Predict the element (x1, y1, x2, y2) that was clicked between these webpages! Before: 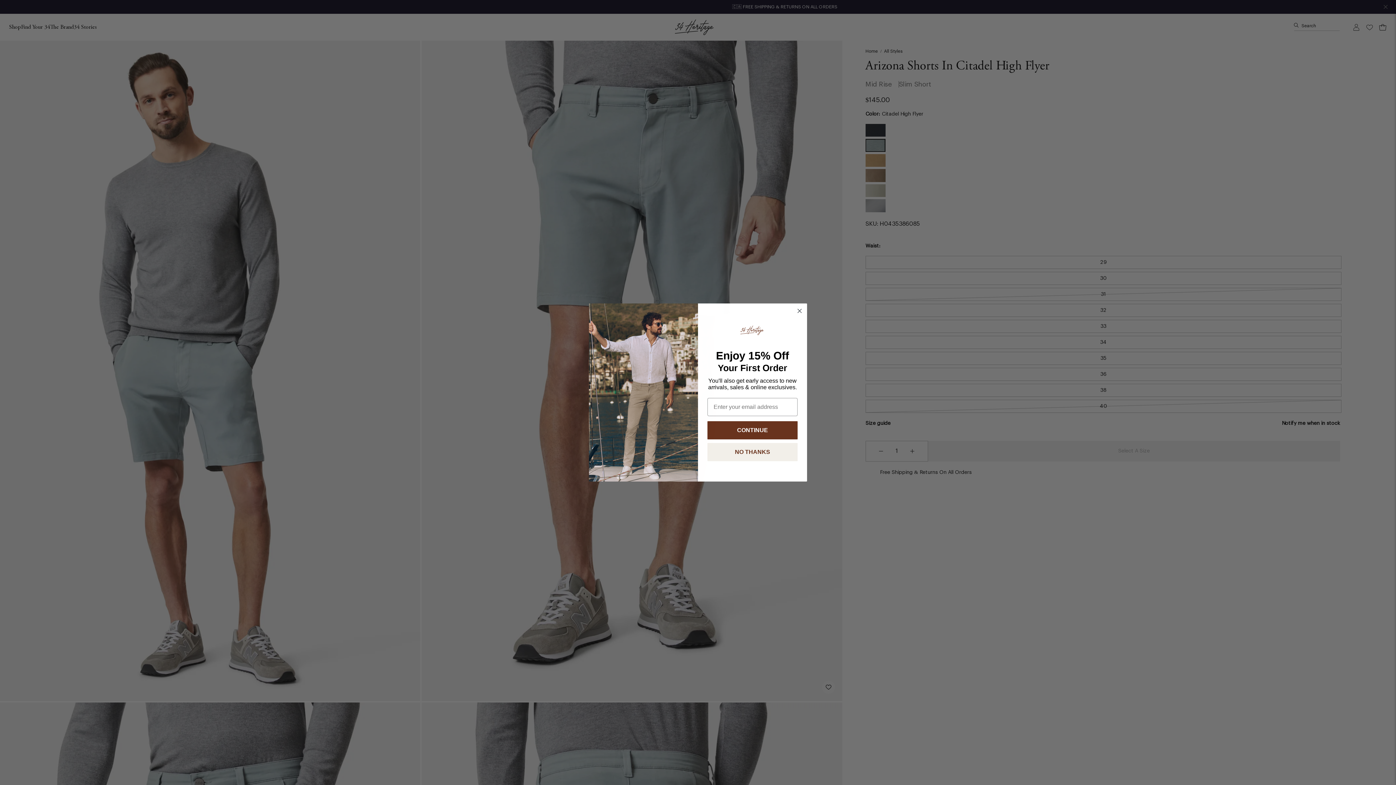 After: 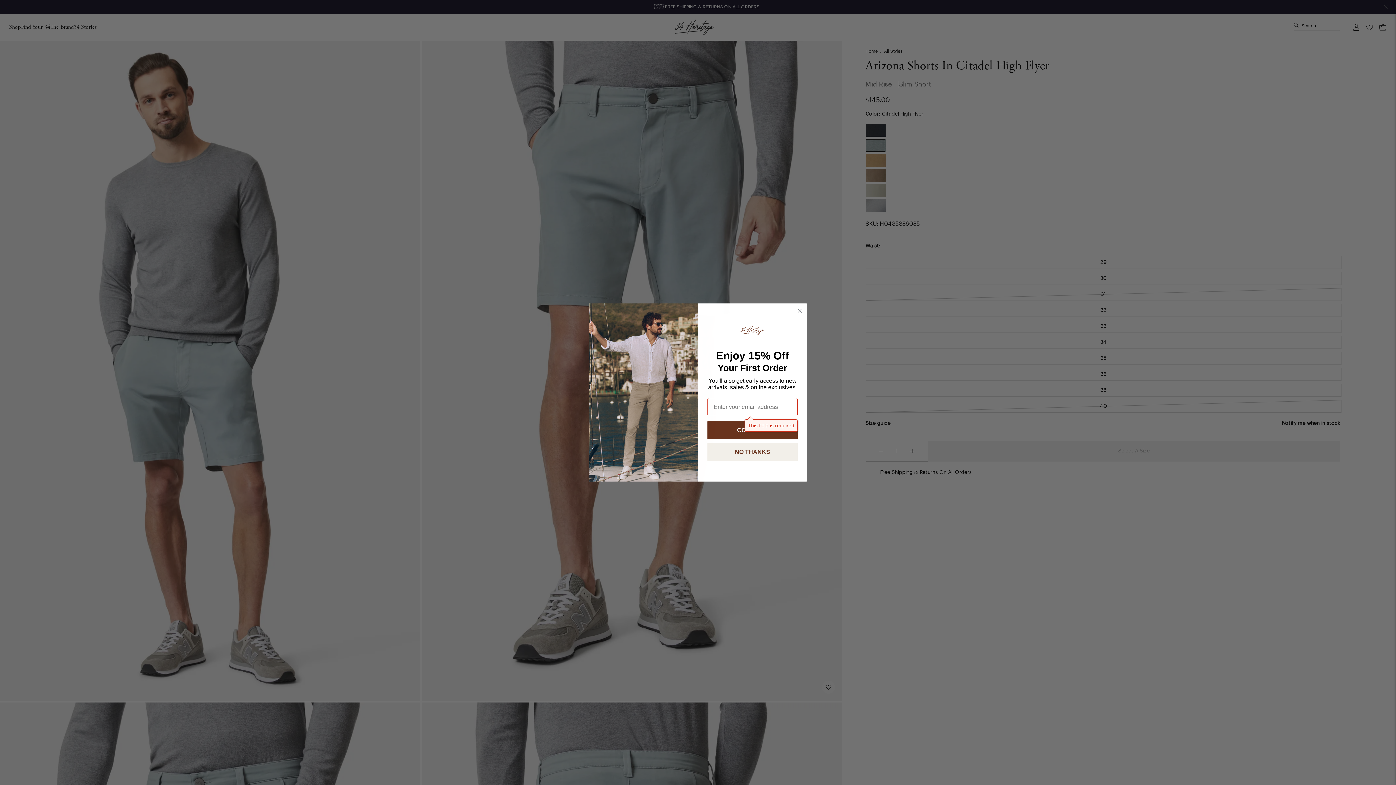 Action: label: CONTINUE bbox: (707, 438, 797, 456)